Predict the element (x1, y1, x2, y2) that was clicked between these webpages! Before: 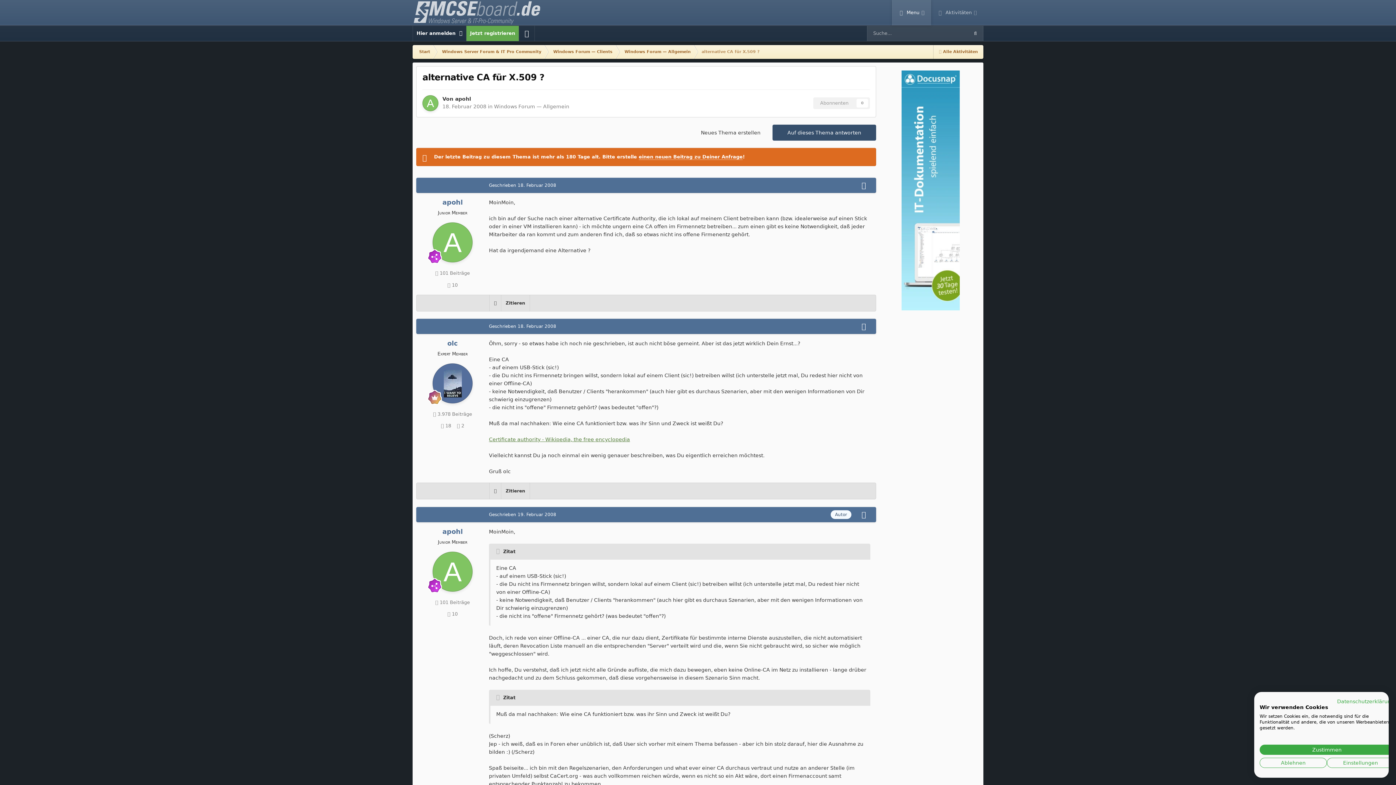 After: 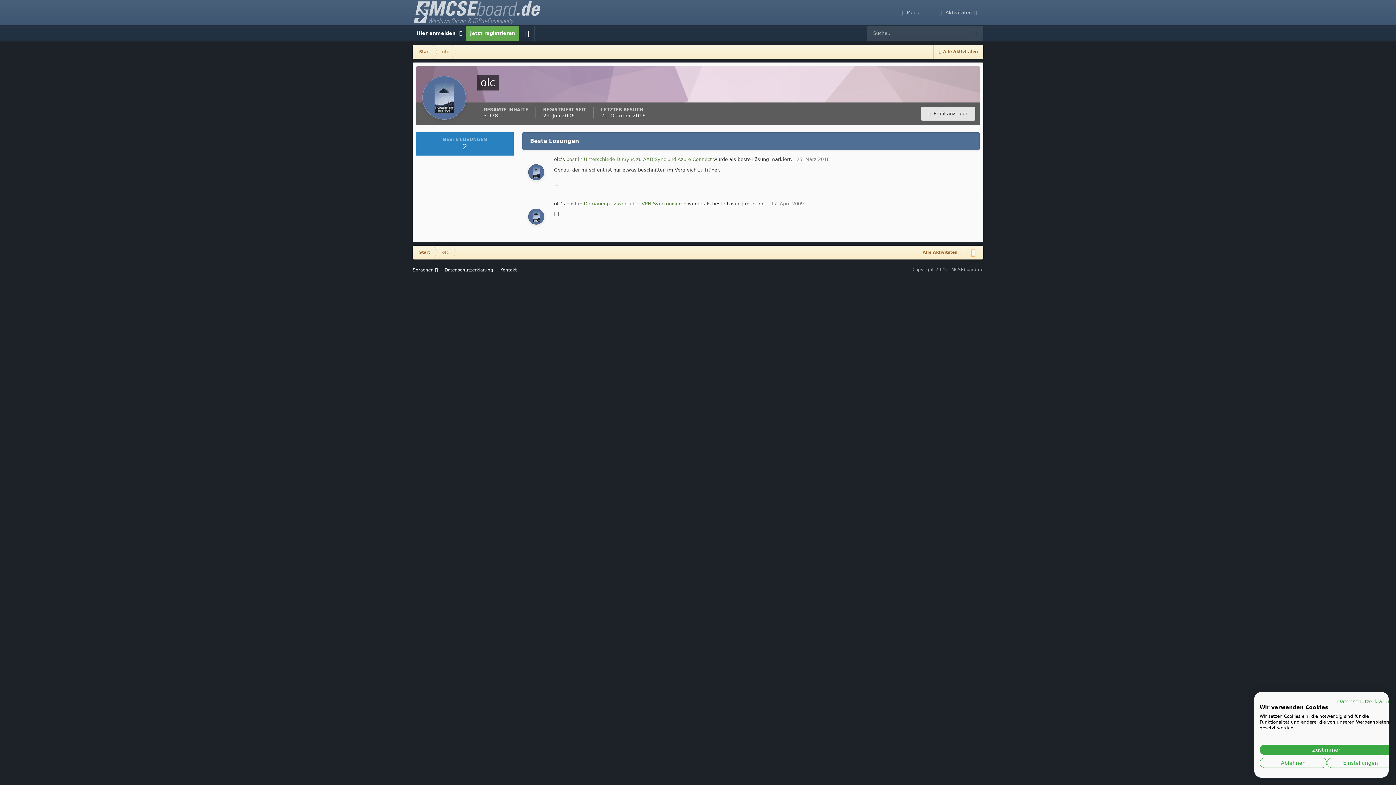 Action: bbox: (457, 423, 464, 428) label:  2